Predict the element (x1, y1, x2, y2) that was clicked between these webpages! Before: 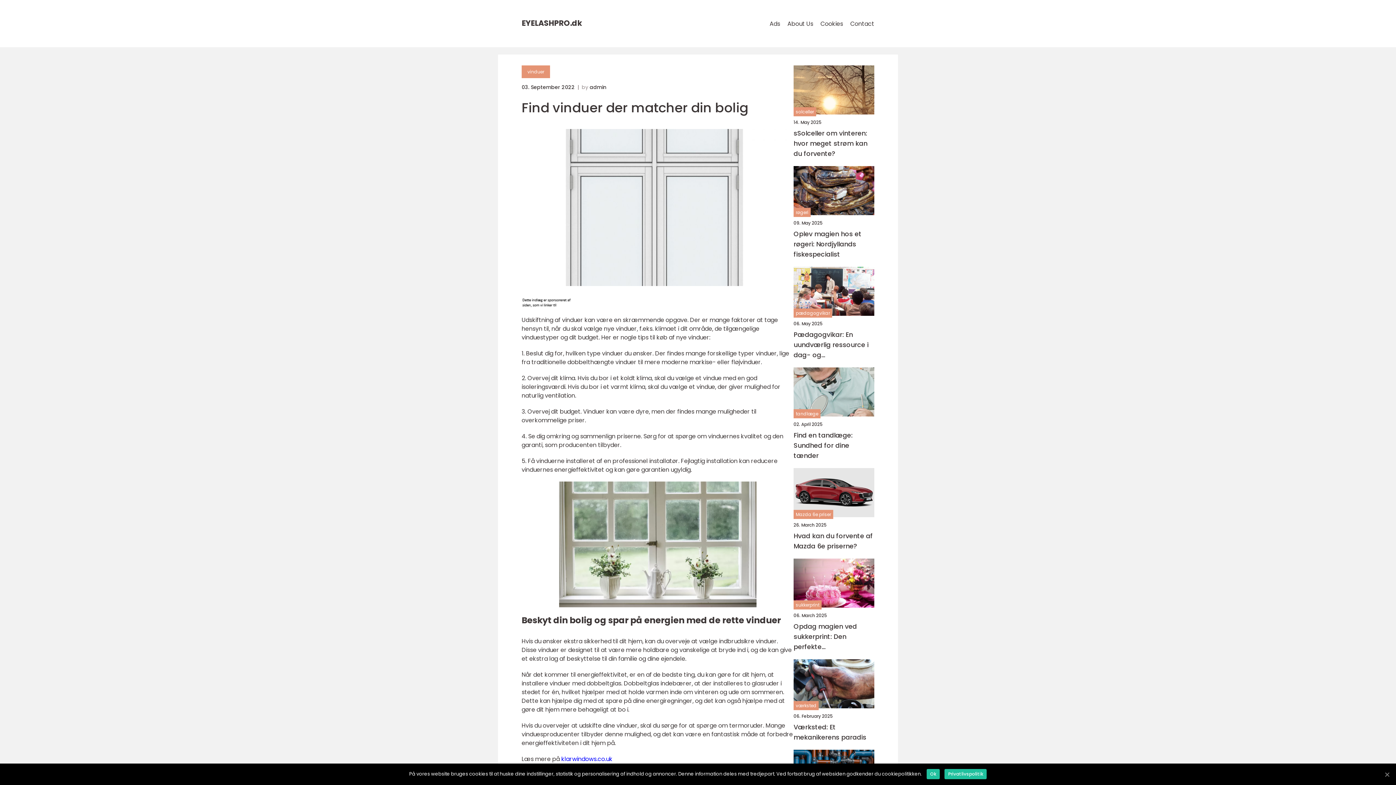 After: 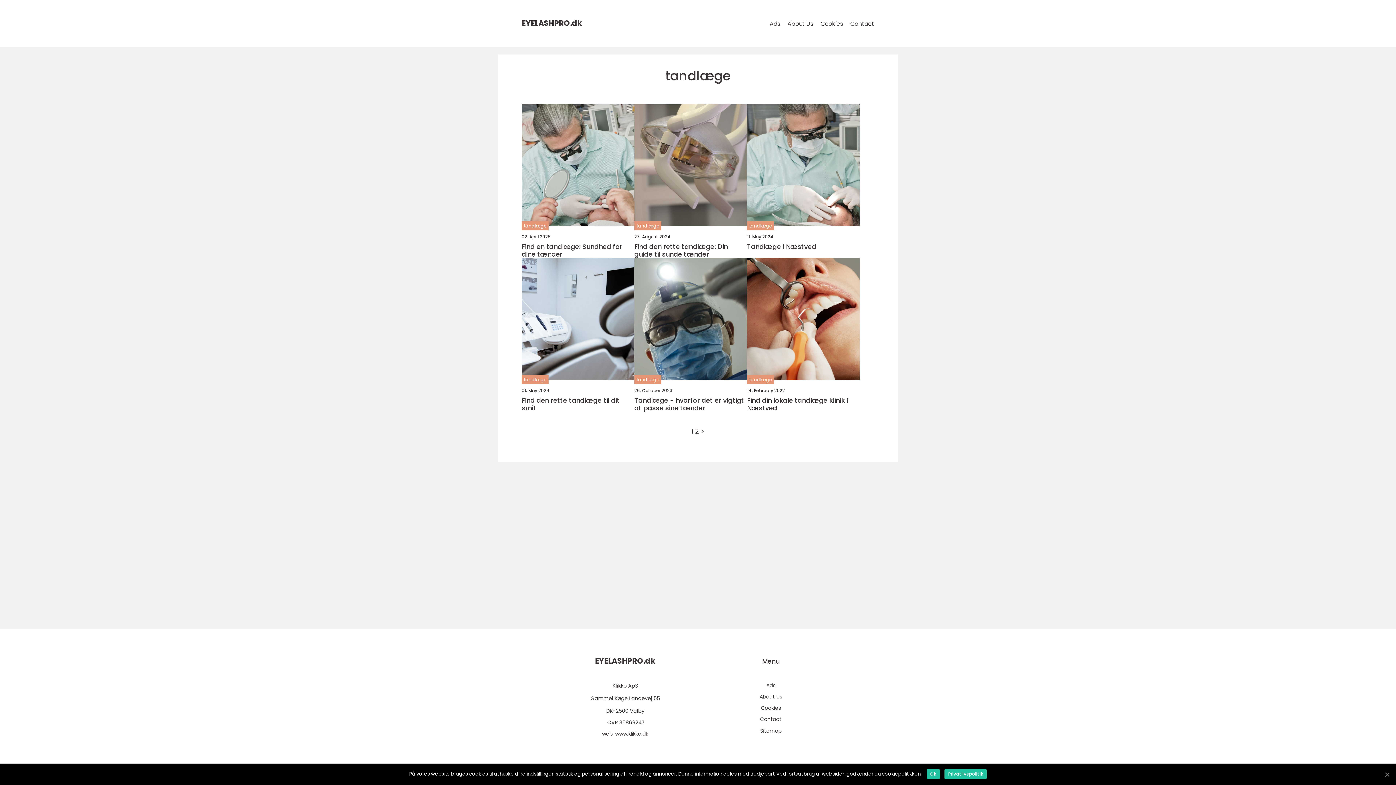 Action: bbox: (793, 409, 820, 418) label: tandlæge